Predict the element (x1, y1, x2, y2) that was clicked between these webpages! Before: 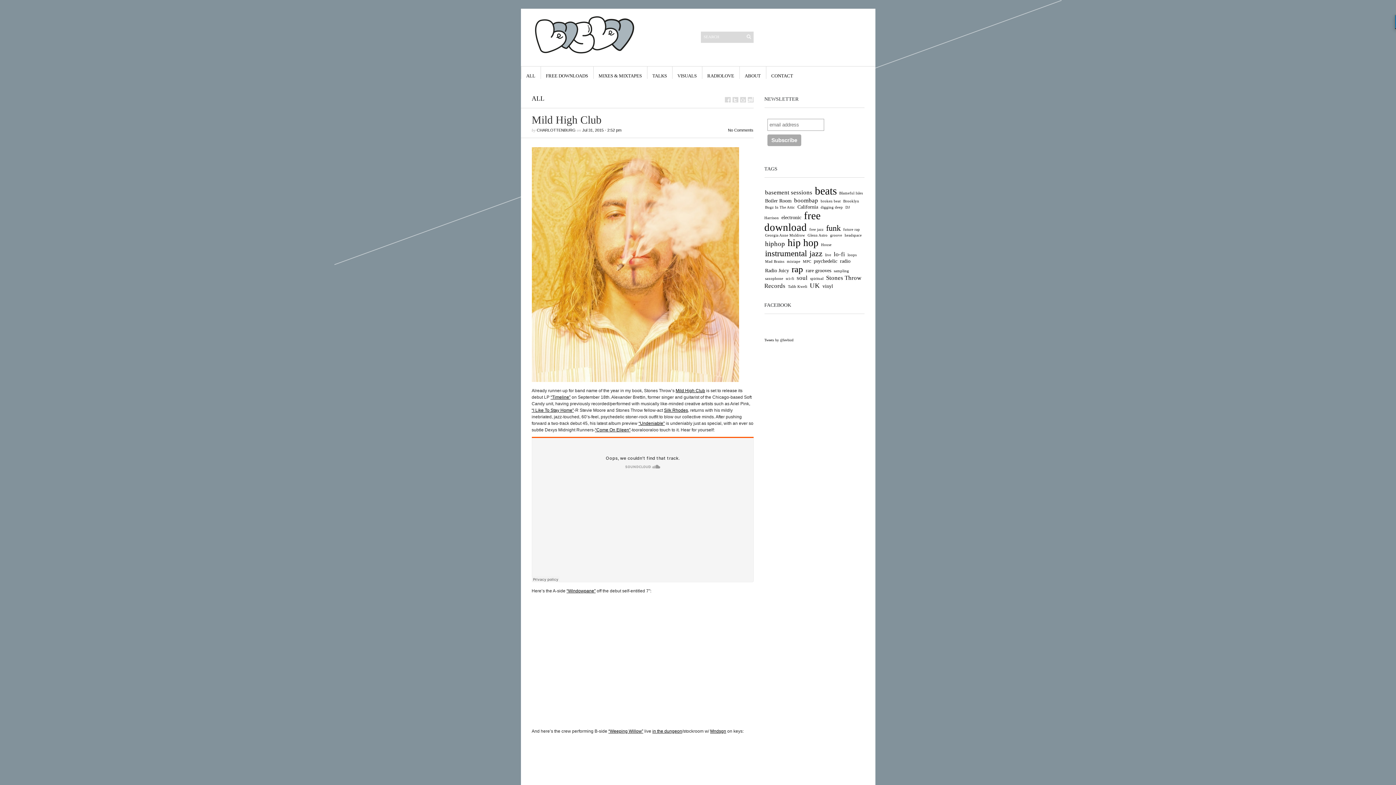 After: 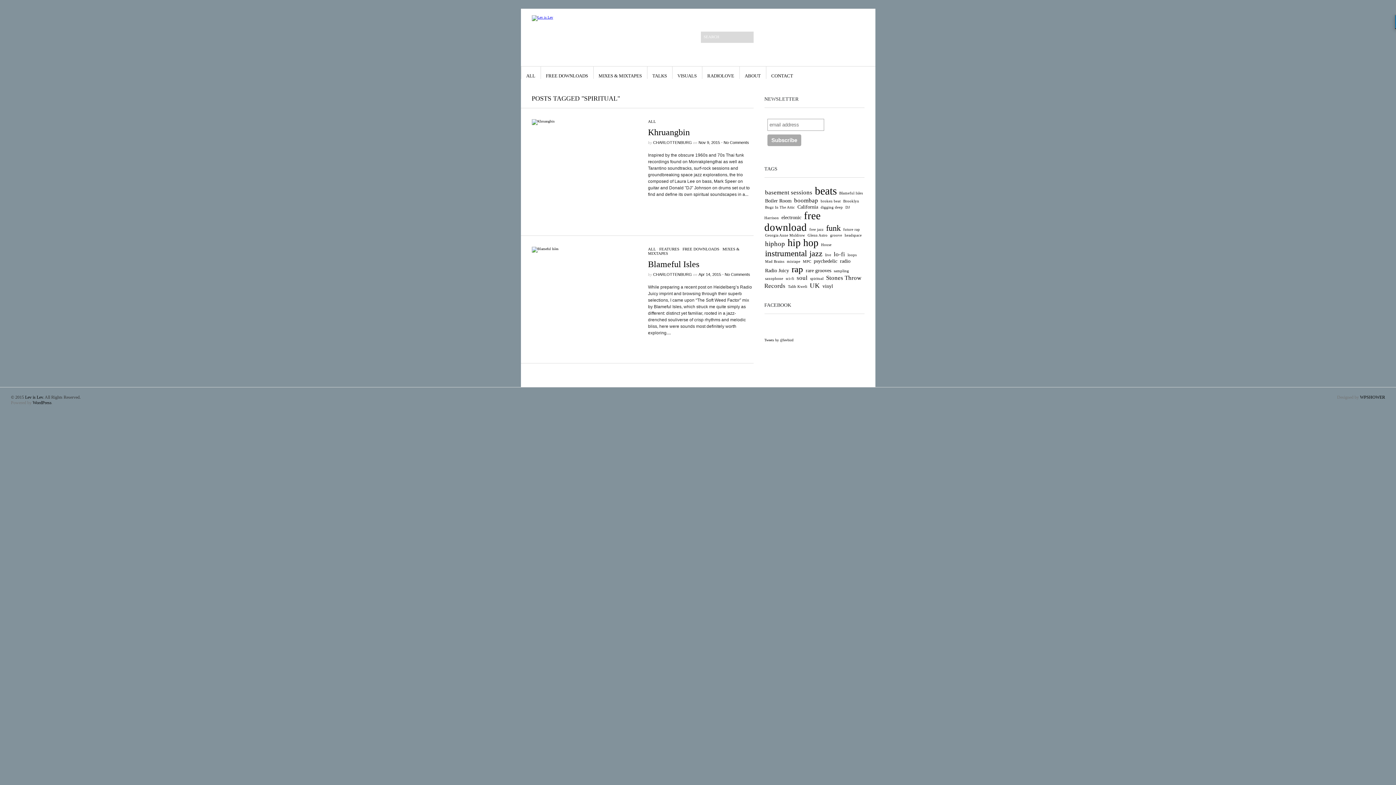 Action: bbox: (810, 276, 823, 280) label: spiritual